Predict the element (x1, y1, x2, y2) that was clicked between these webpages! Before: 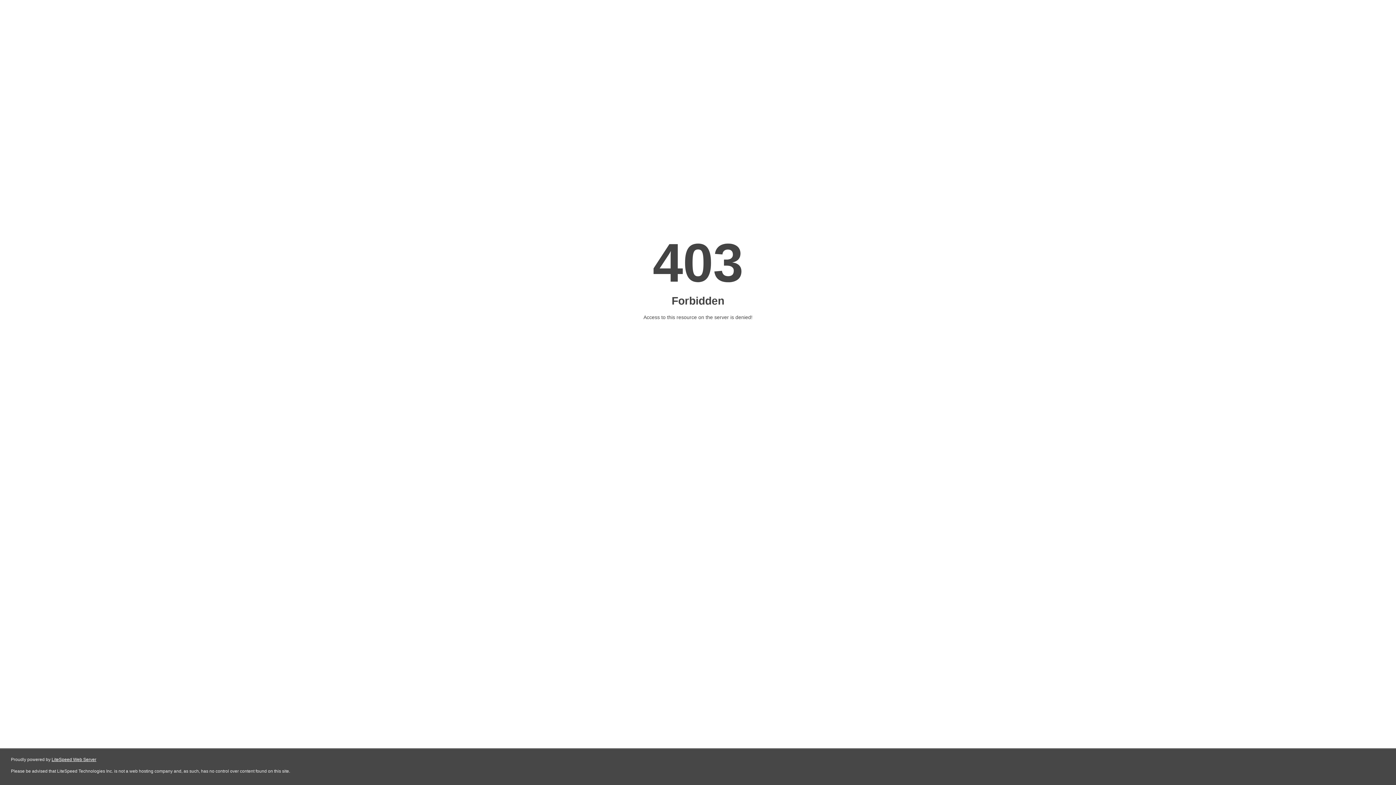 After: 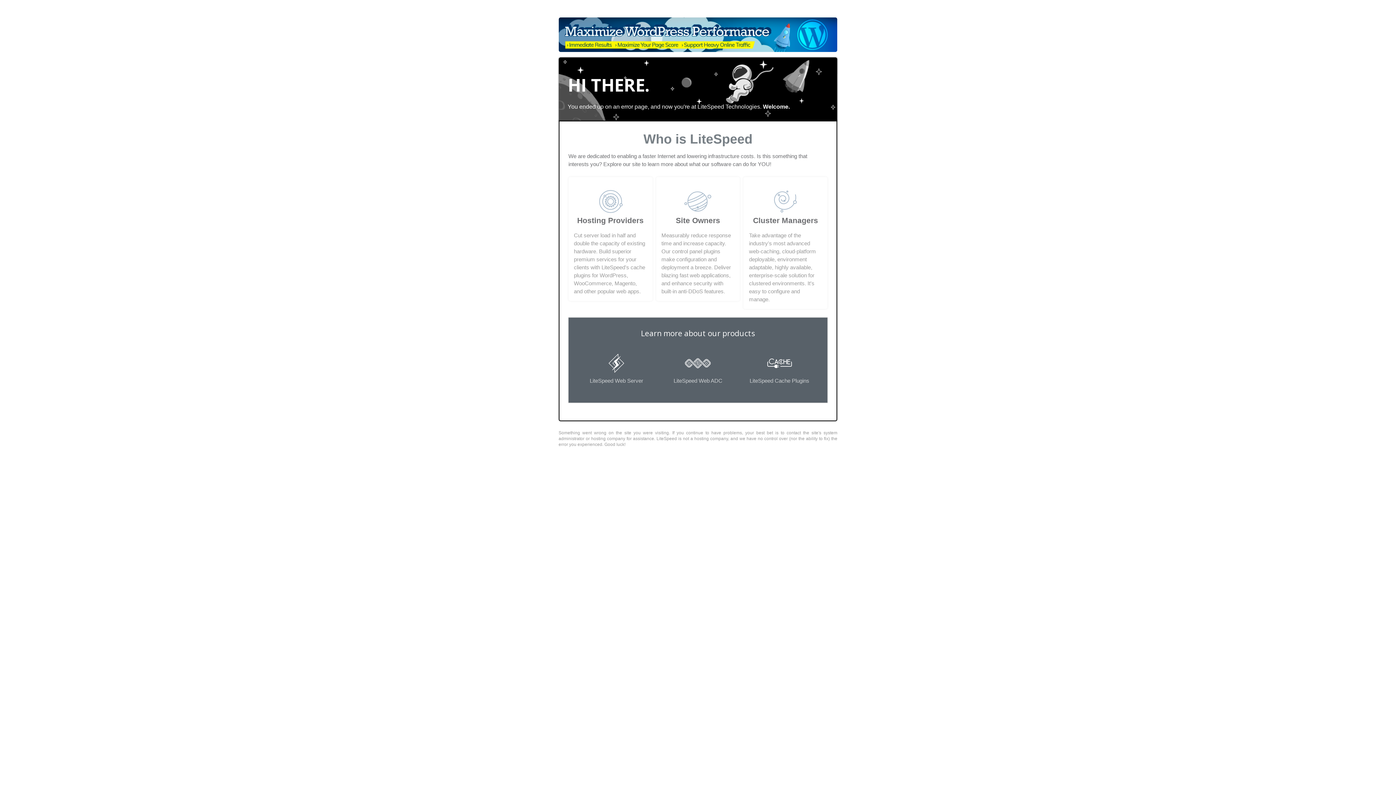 Action: bbox: (51, 757, 96, 762) label: LiteSpeed Web Server